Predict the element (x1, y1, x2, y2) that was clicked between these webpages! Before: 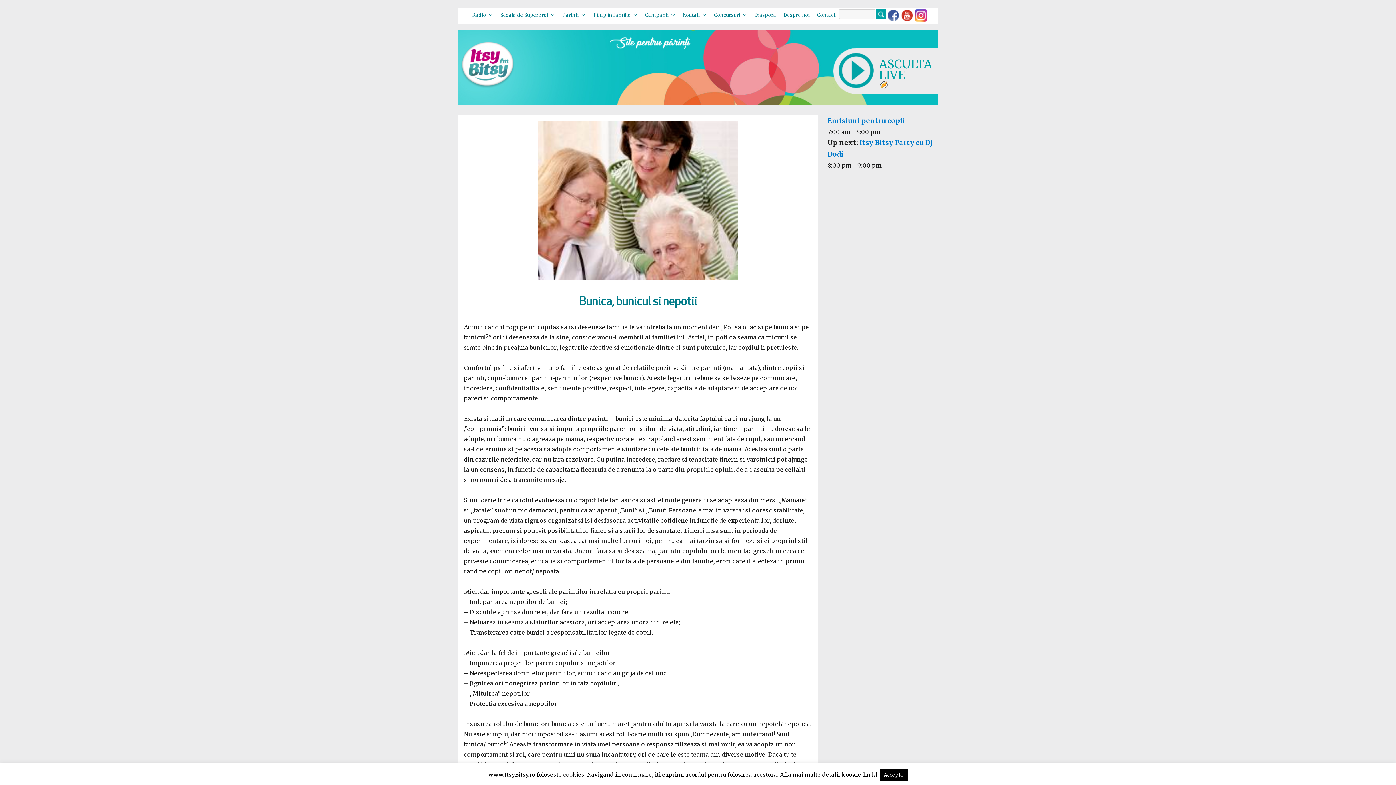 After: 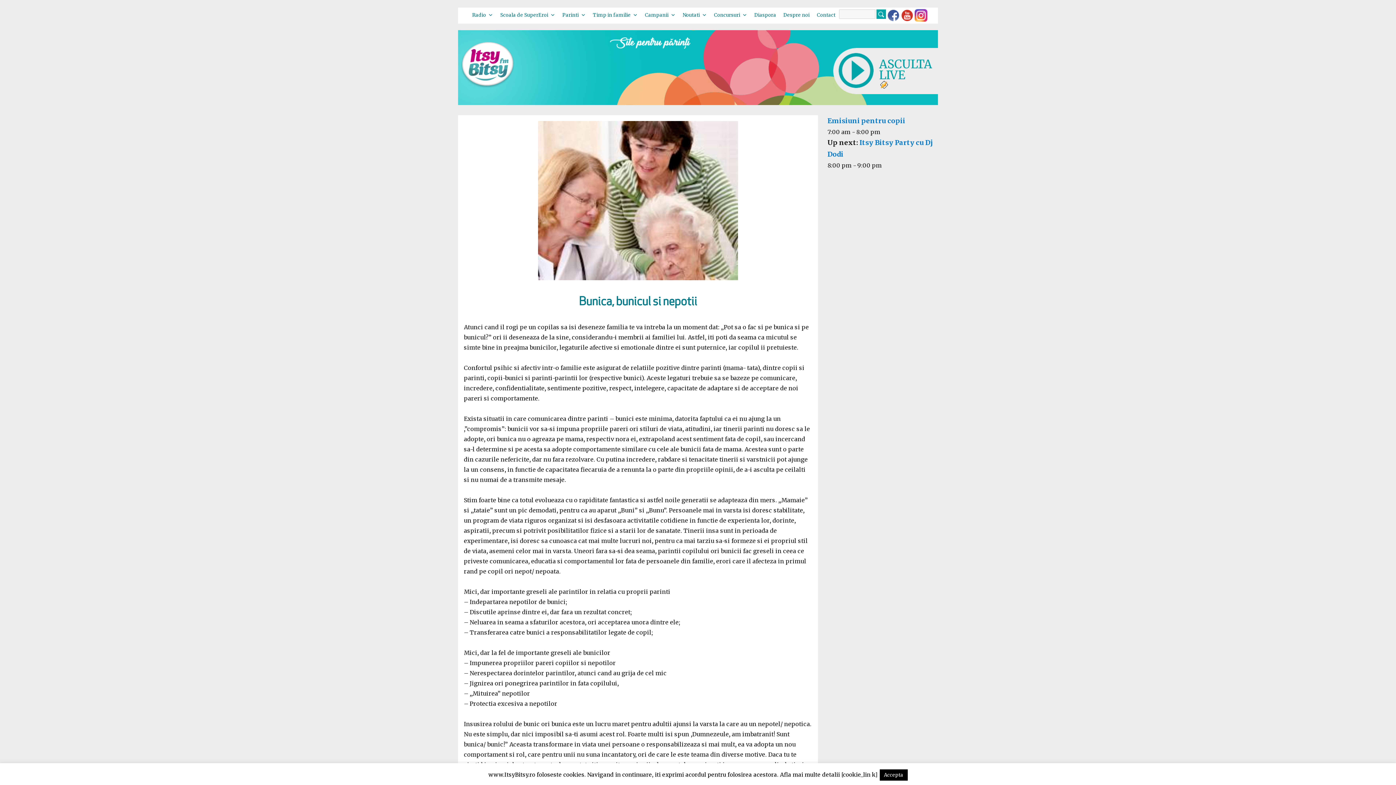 Action: bbox: (901, 11, 913, 18)